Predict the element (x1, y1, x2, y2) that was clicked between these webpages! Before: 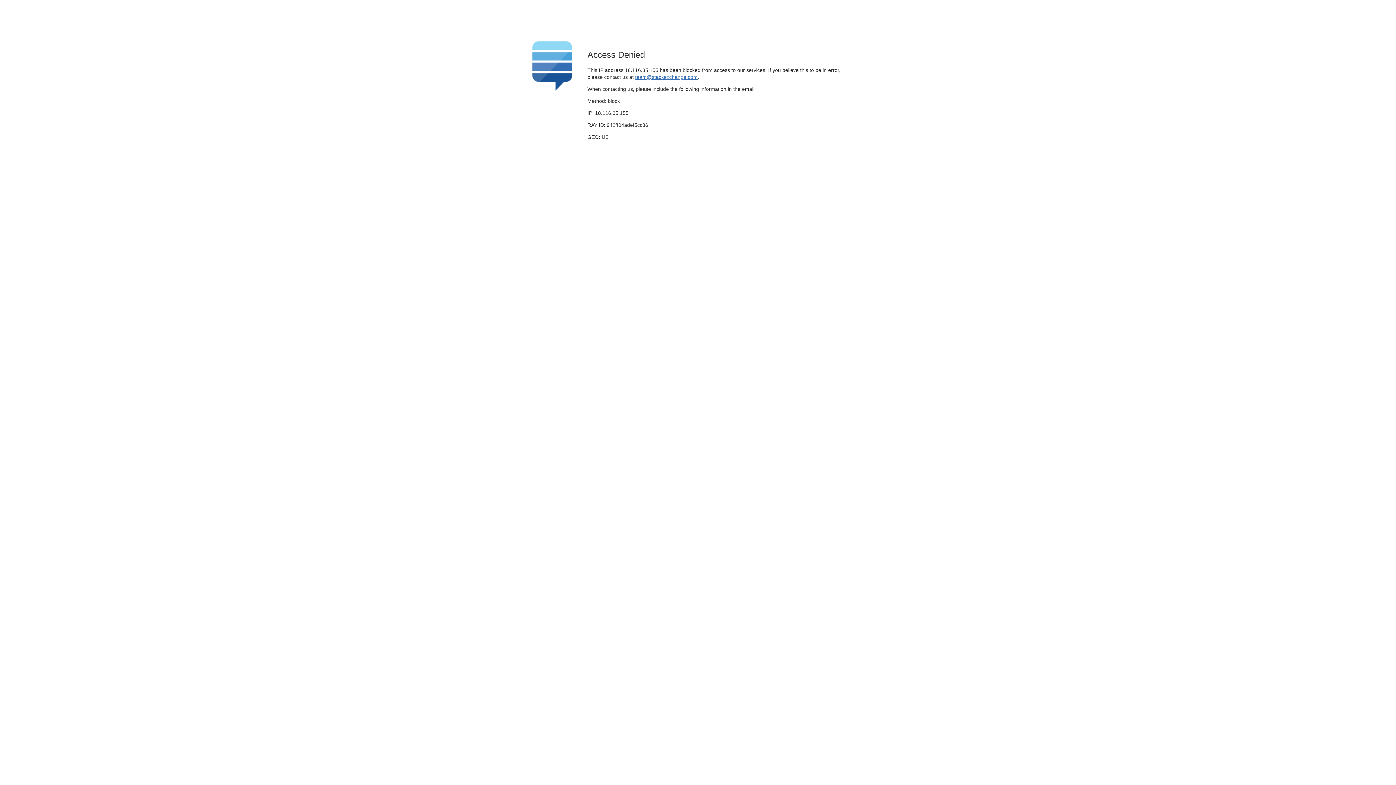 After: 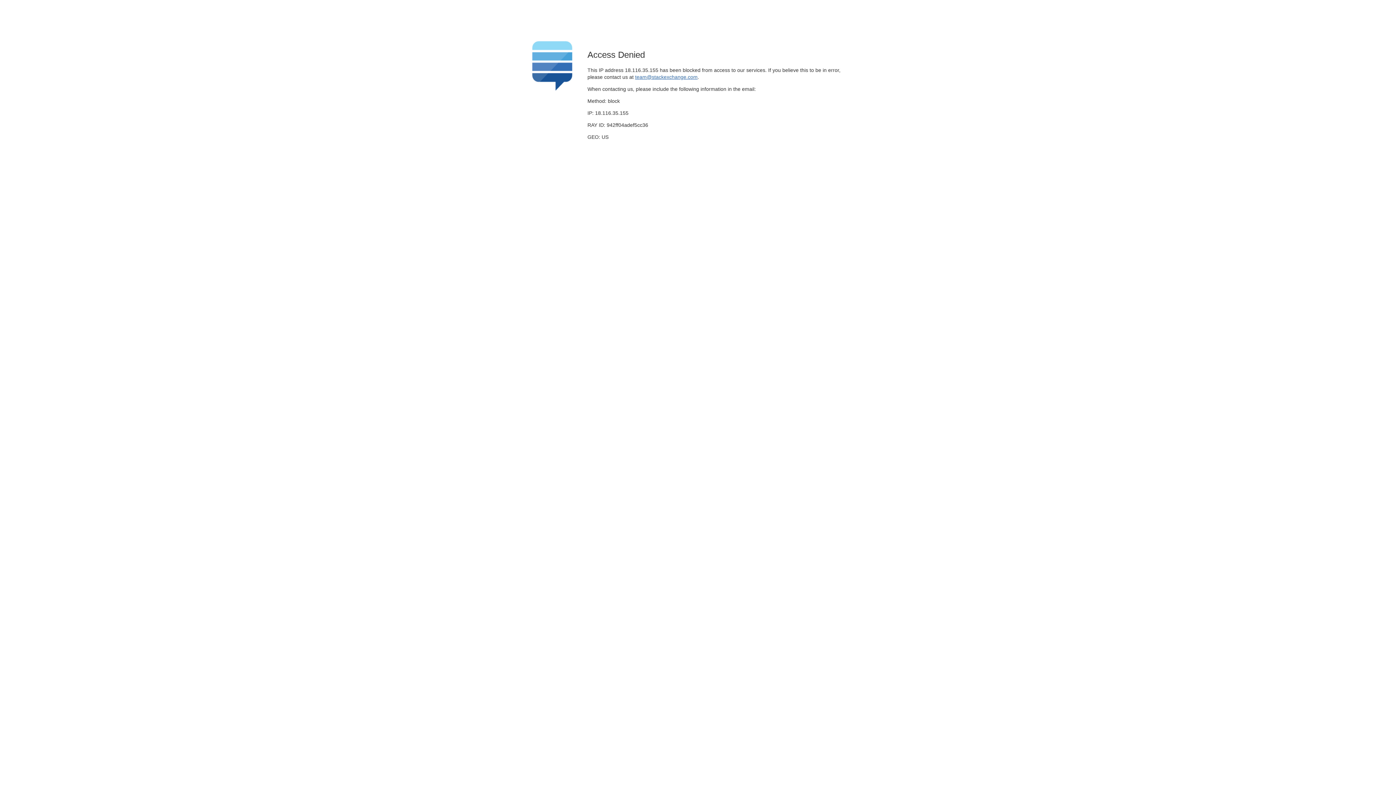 Action: label: team@stackexchange.com bbox: (635, 74, 697, 79)